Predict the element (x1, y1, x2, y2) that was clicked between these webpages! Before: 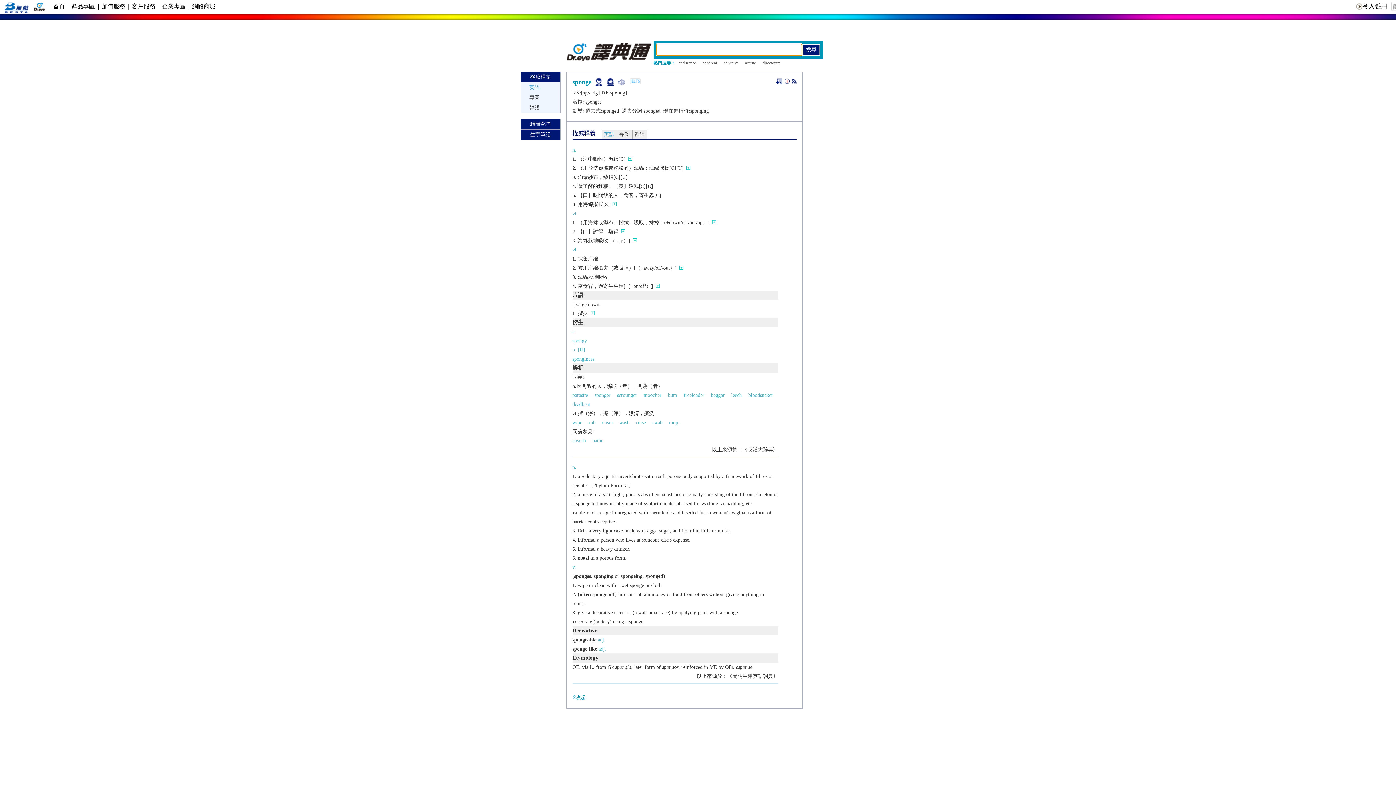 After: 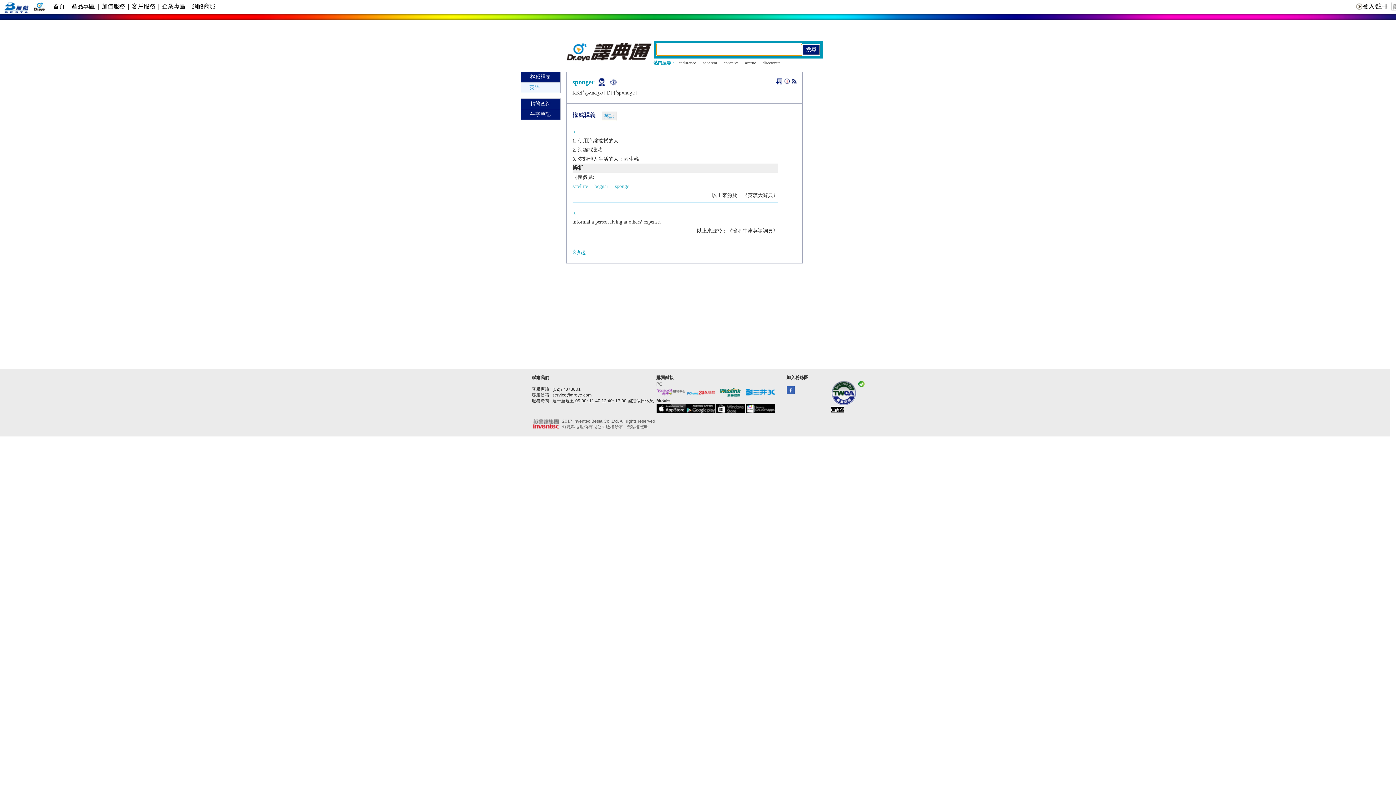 Action: label: sponger bbox: (594, 392, 610, 398)